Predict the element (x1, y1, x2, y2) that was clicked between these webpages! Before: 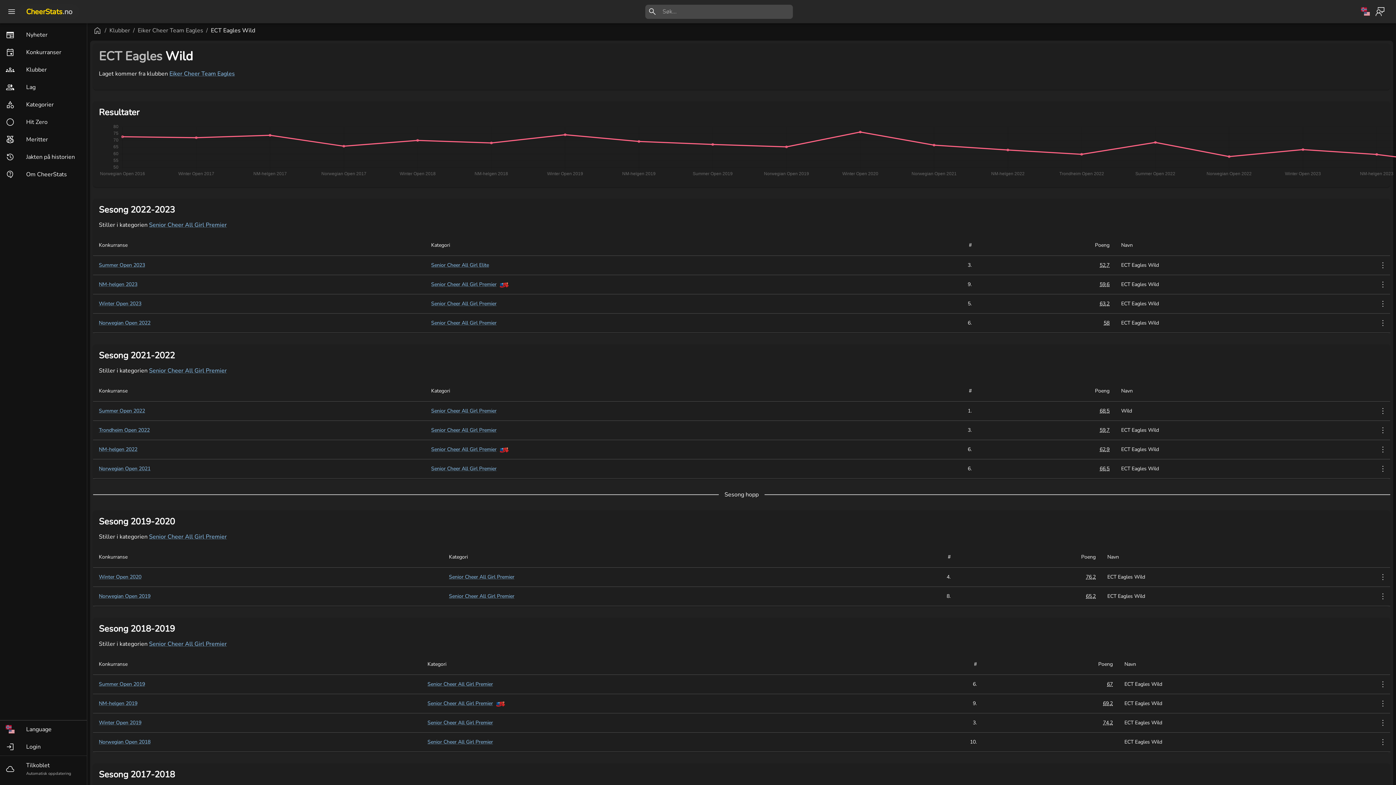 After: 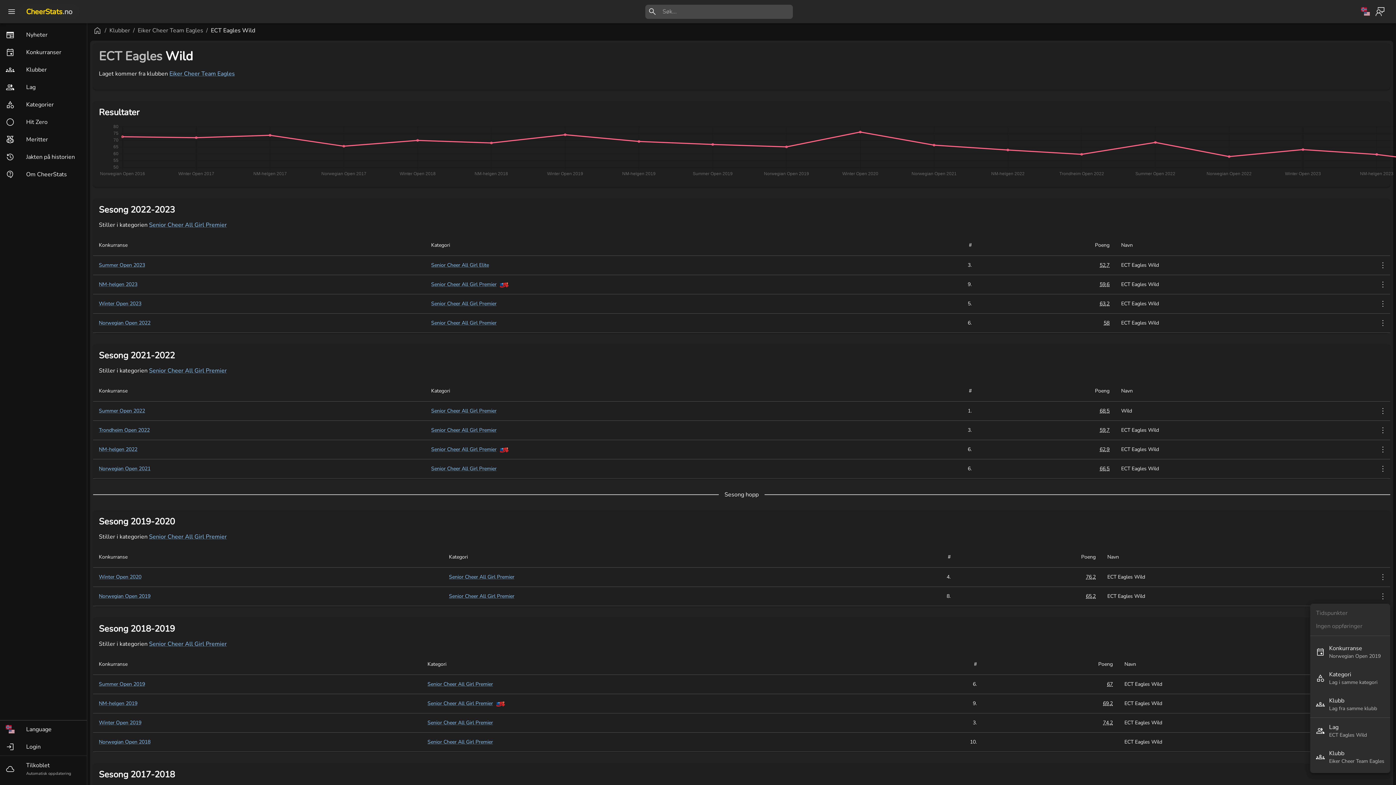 Action: bbox: (1304, 589, 1346, 604)